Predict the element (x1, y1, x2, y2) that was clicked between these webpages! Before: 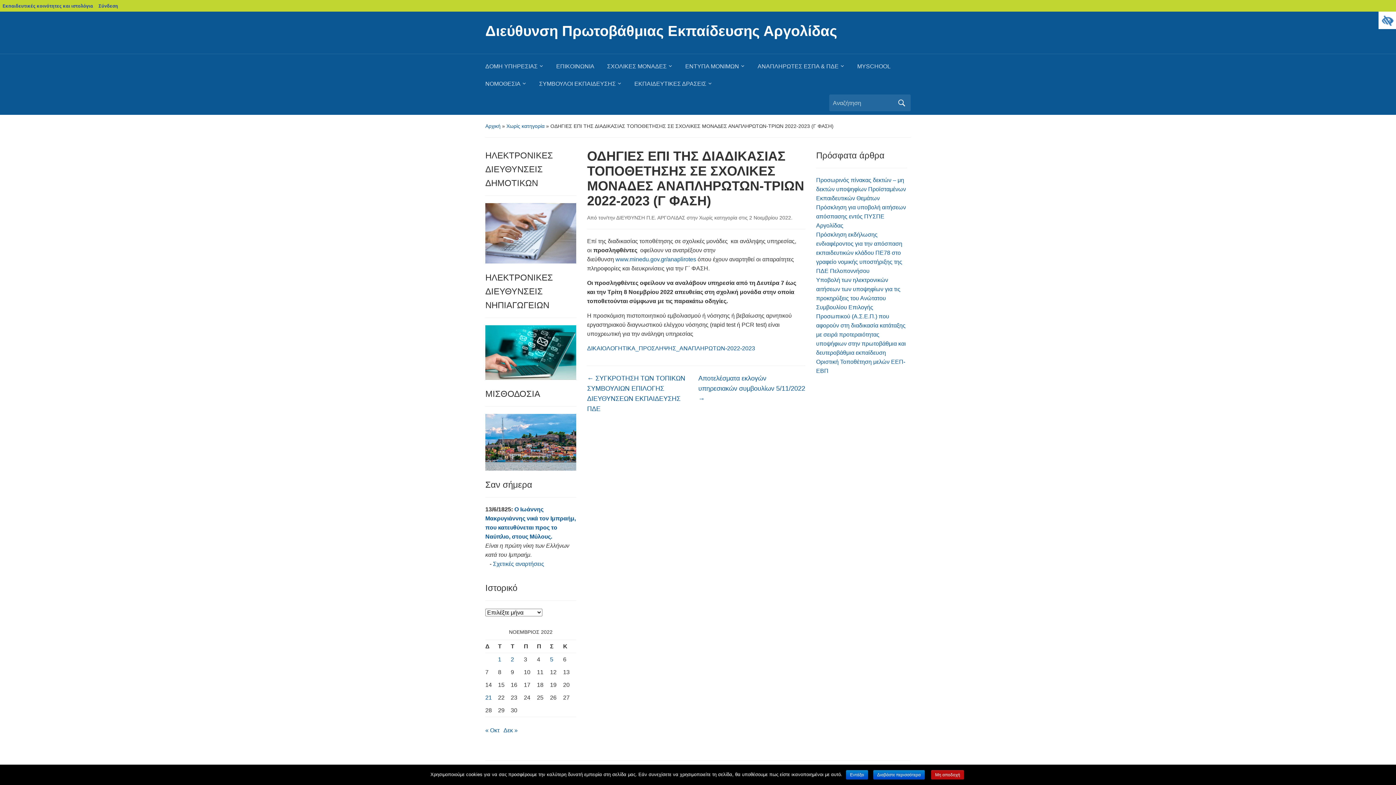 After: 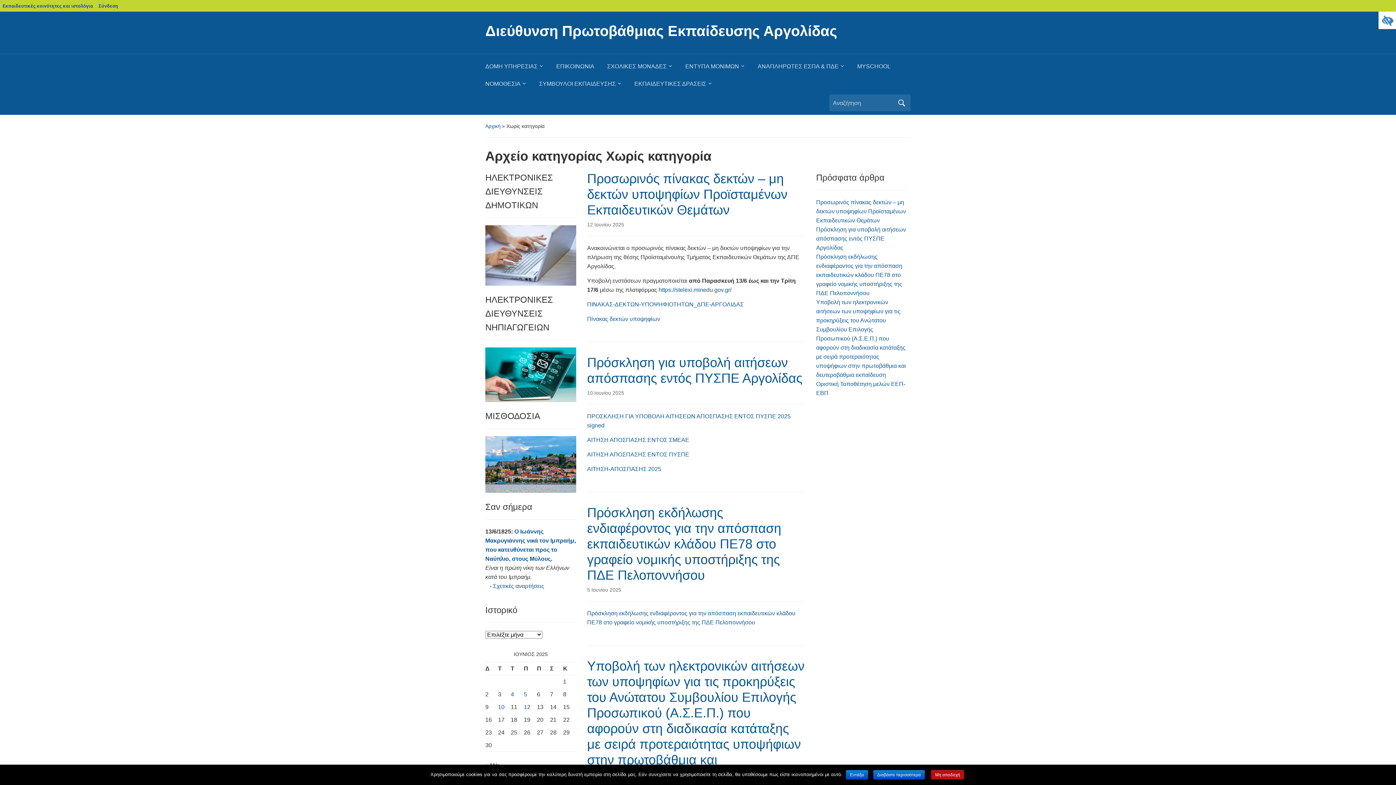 Action: label: Χωρίς κατηγορία bbox: (699, 214, 737, 220)